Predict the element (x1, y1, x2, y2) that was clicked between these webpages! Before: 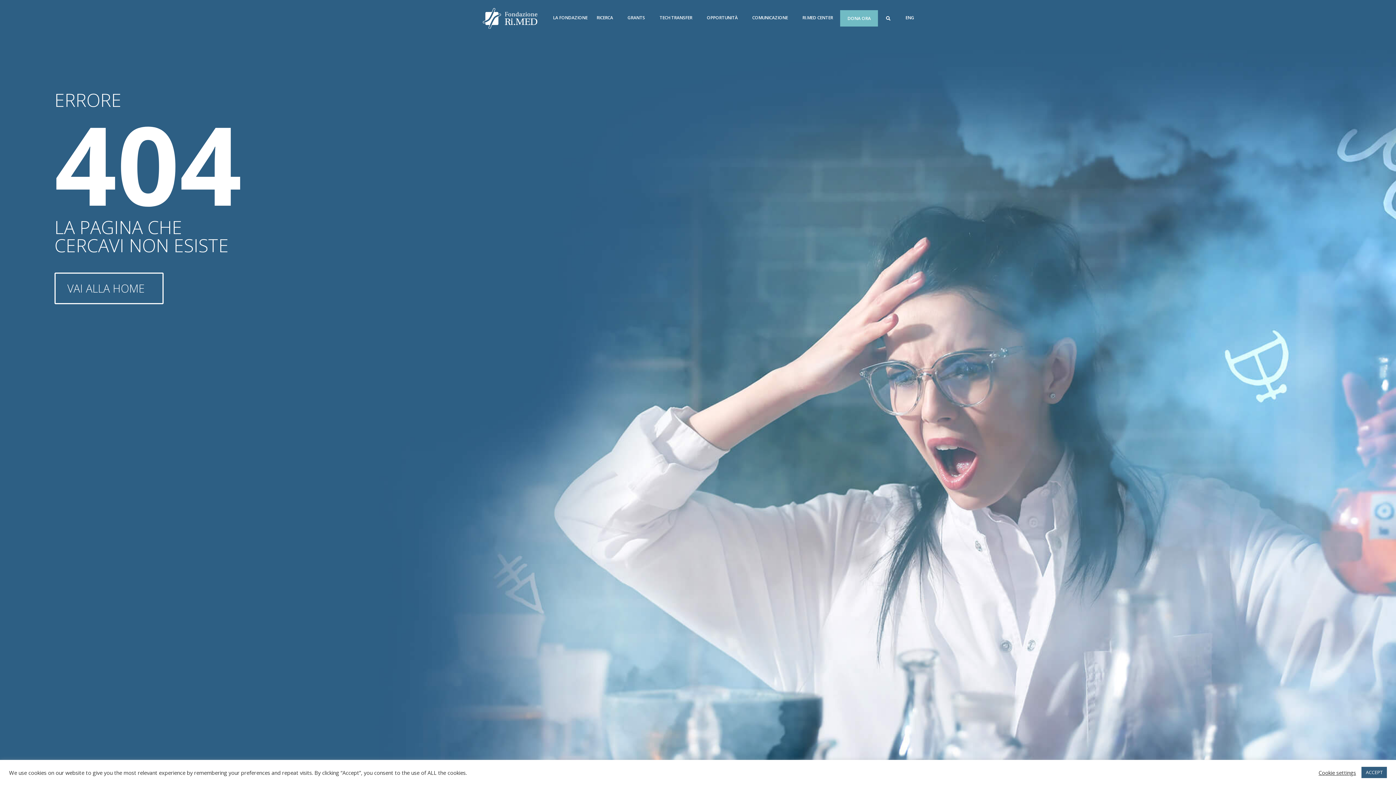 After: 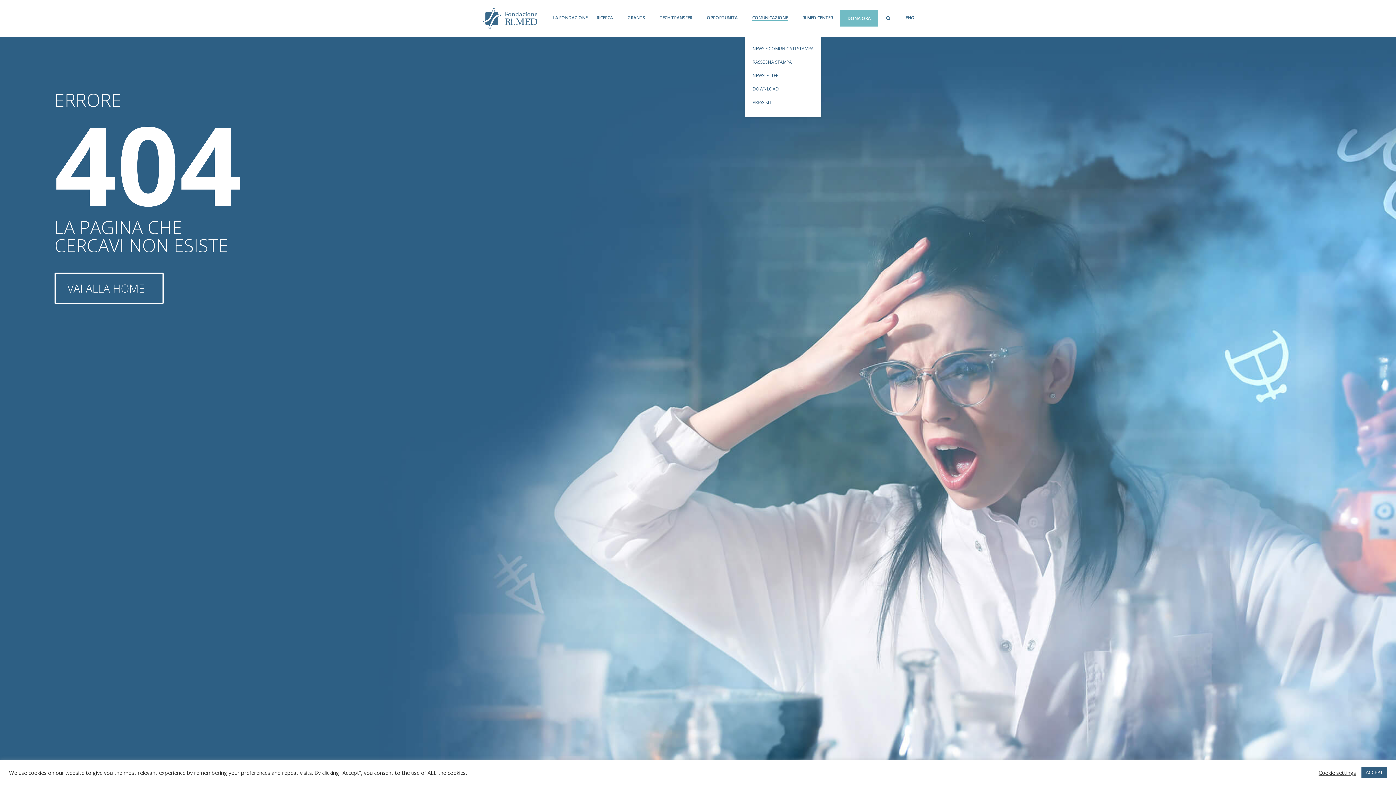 Action: bbox: (745, 9, 795, 26) label: COMUNICAZIONE